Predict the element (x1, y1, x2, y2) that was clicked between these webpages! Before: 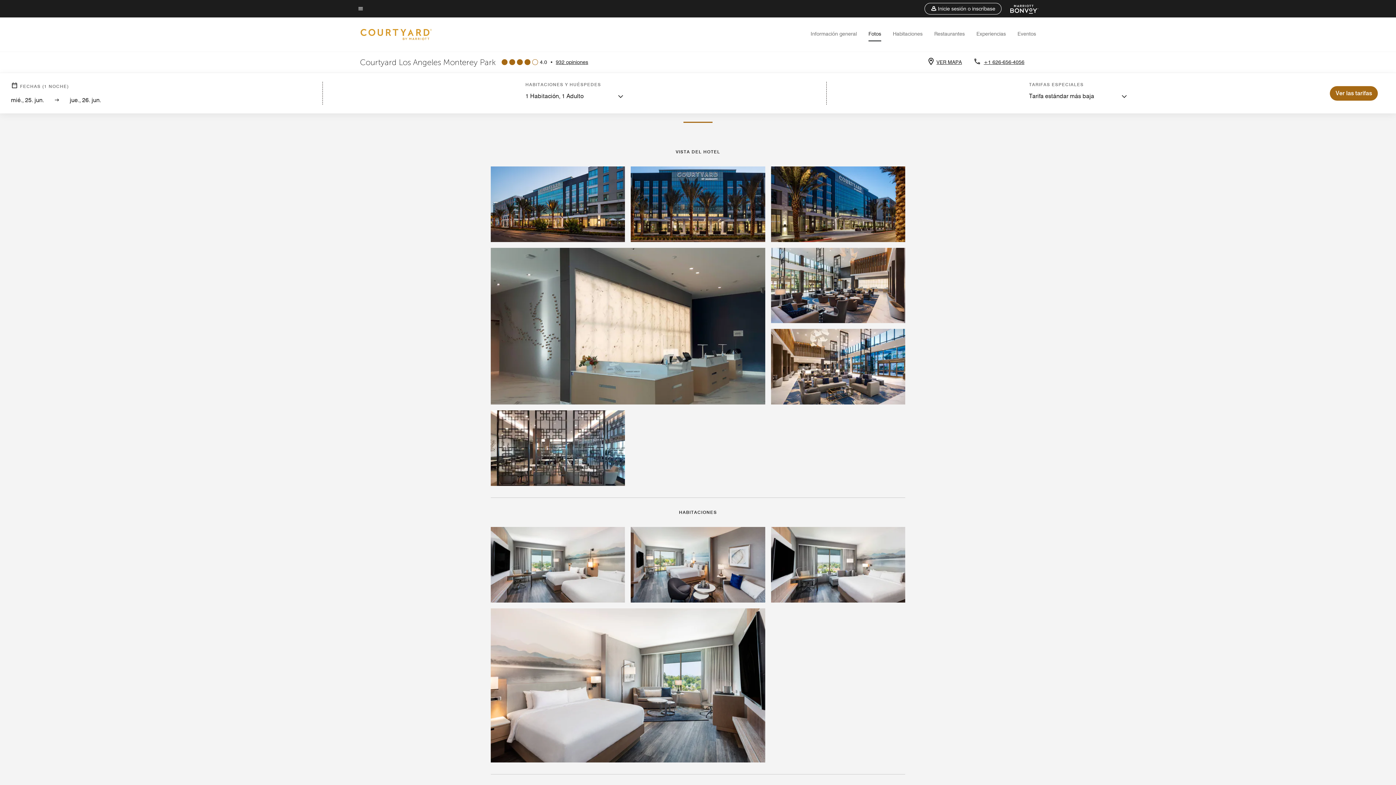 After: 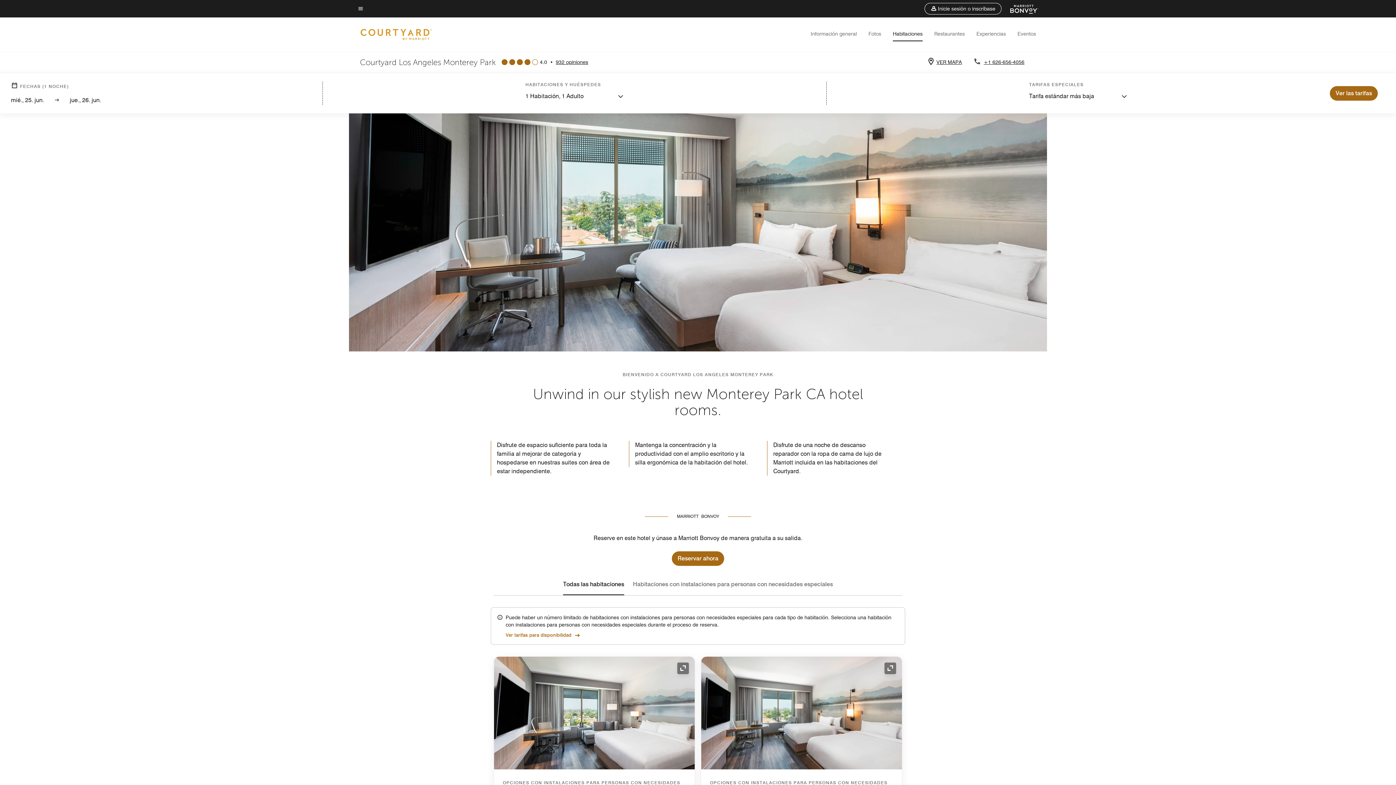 Action: label: Habitaciones bbox: (893, 30, 922, 36)